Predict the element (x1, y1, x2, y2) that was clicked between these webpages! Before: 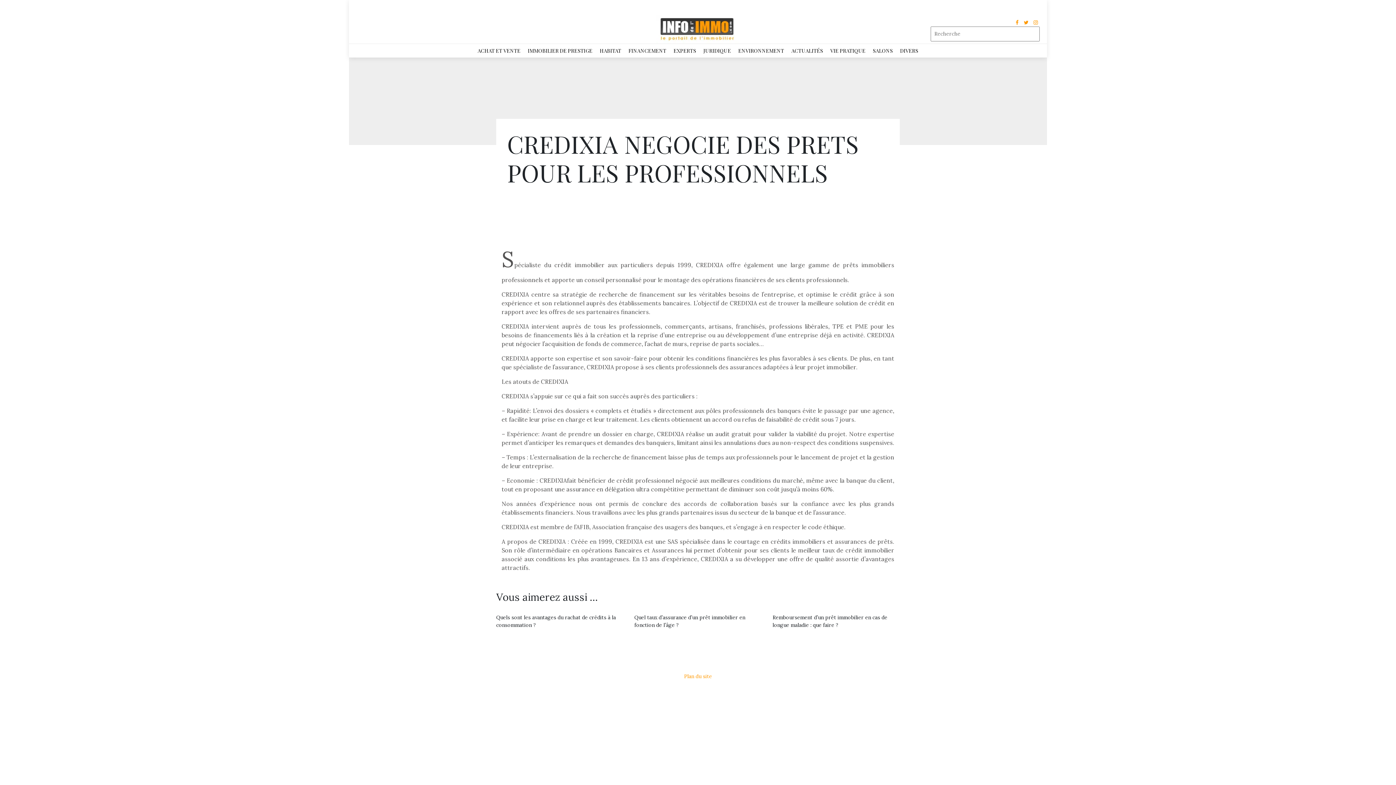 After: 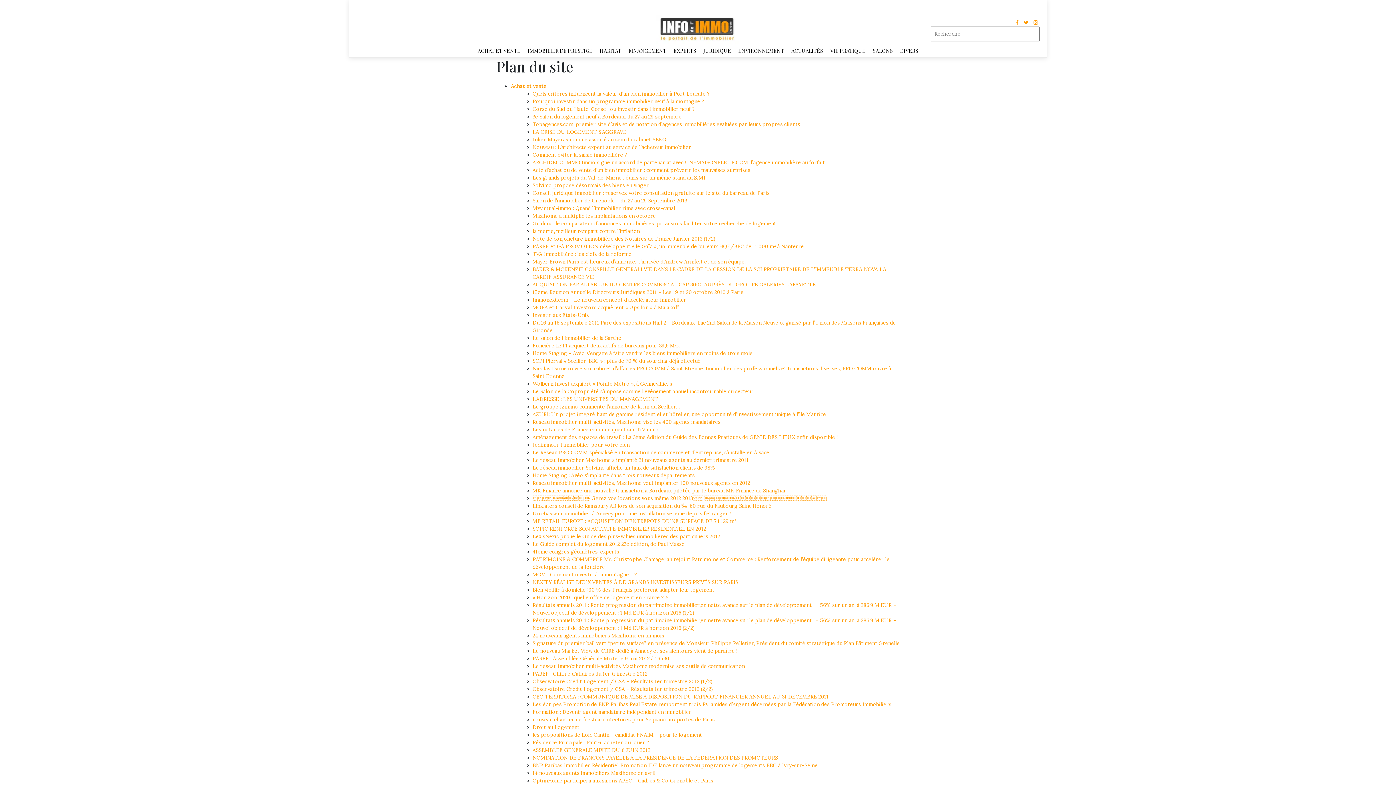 Action: bbox: (684, 673, 712, 680) label: Plan du site